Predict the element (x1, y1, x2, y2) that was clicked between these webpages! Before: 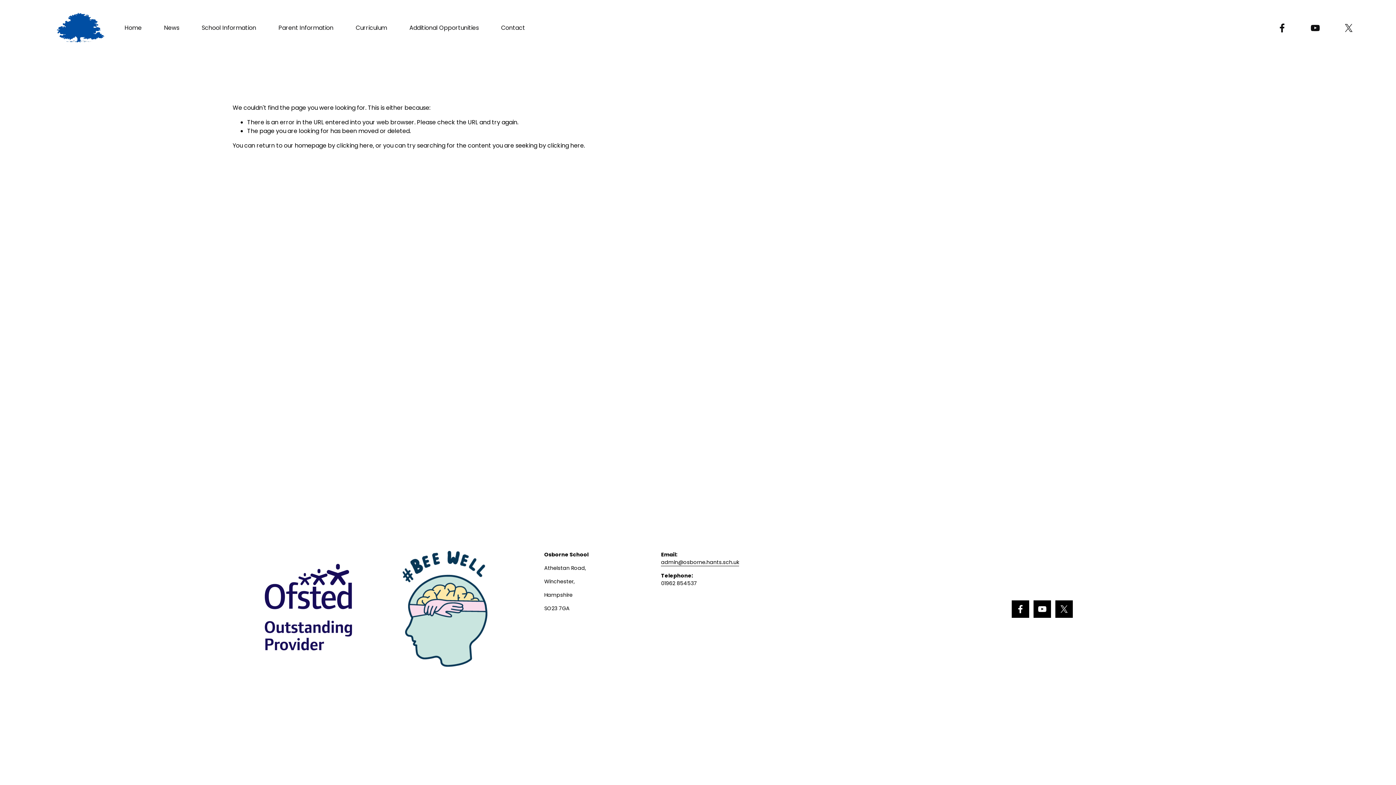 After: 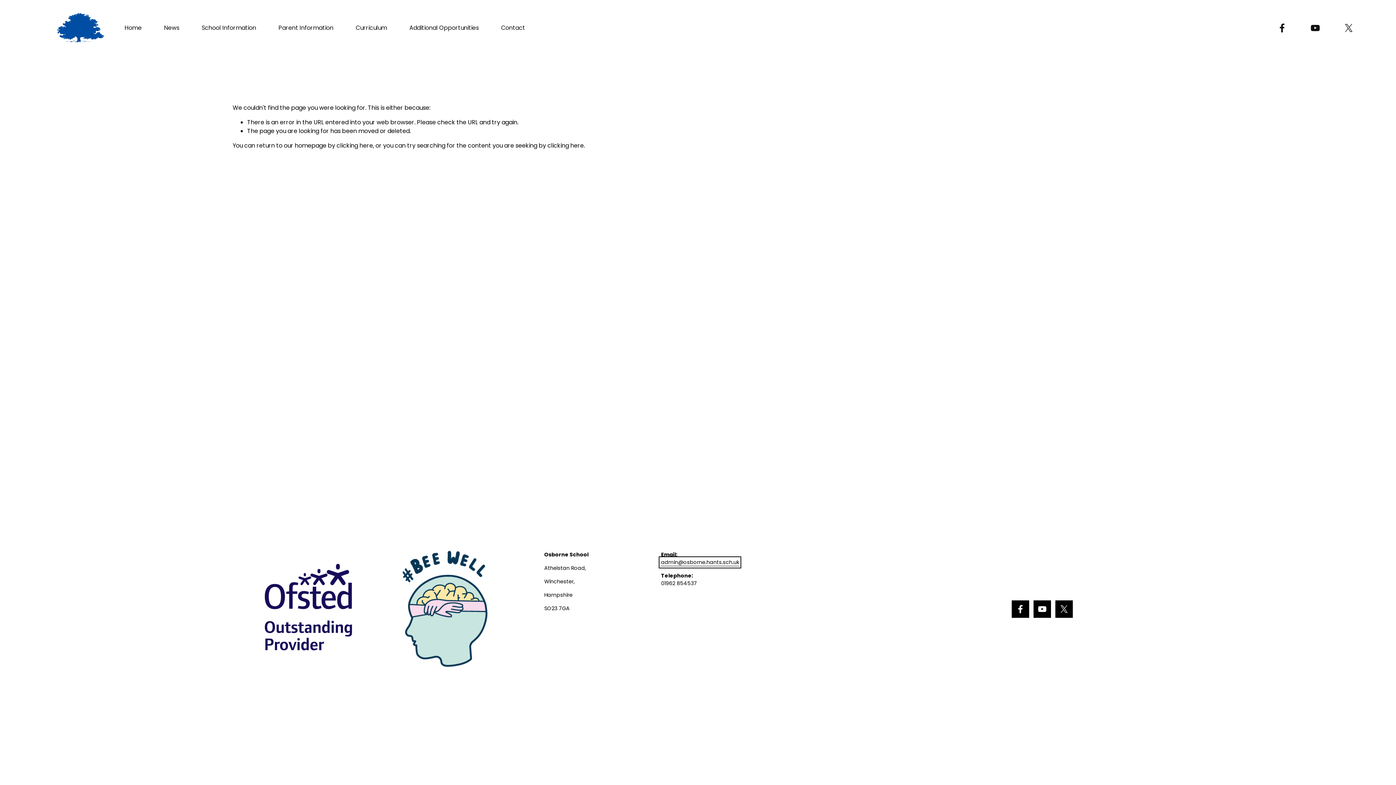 Action: label: admin@osborne.hants.sch.uk bbox: (661, 558, 739, 566)